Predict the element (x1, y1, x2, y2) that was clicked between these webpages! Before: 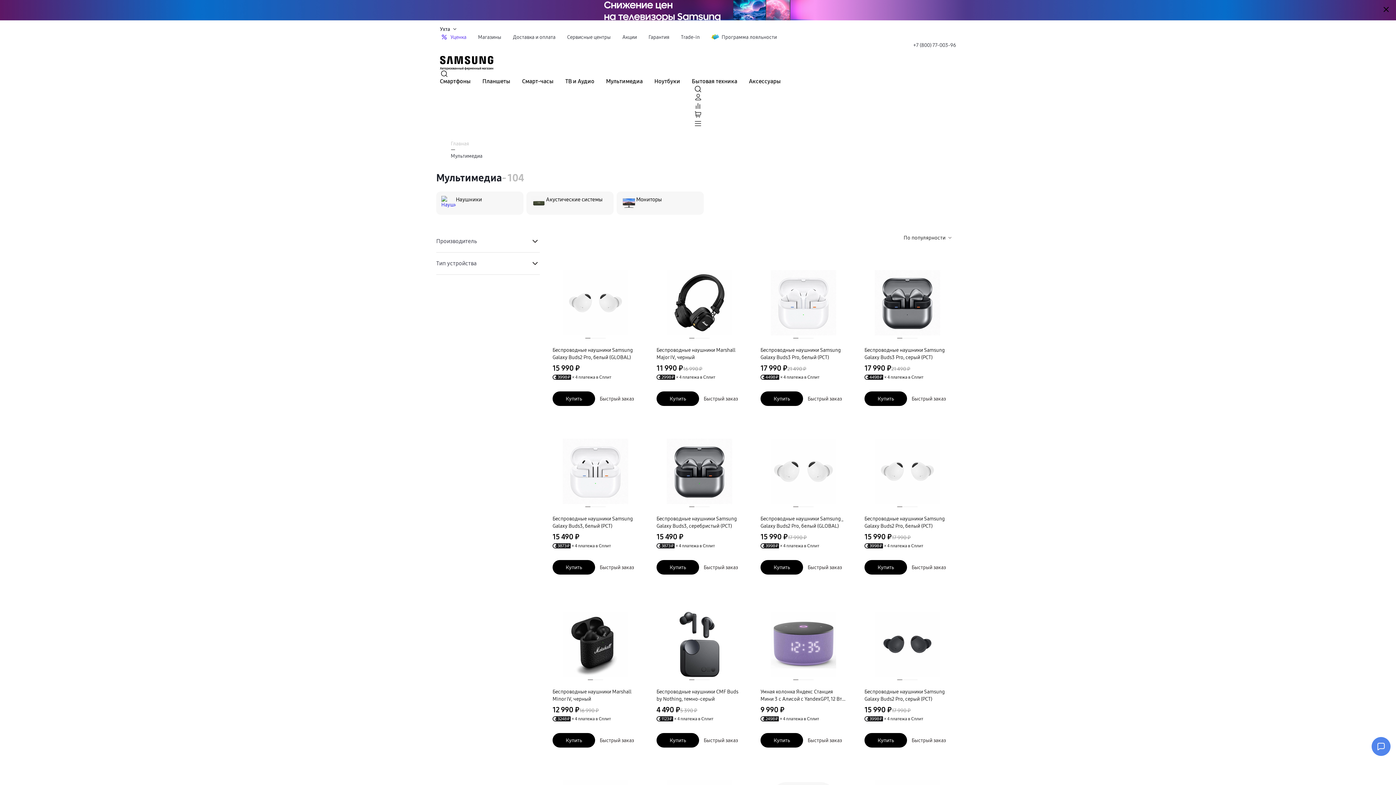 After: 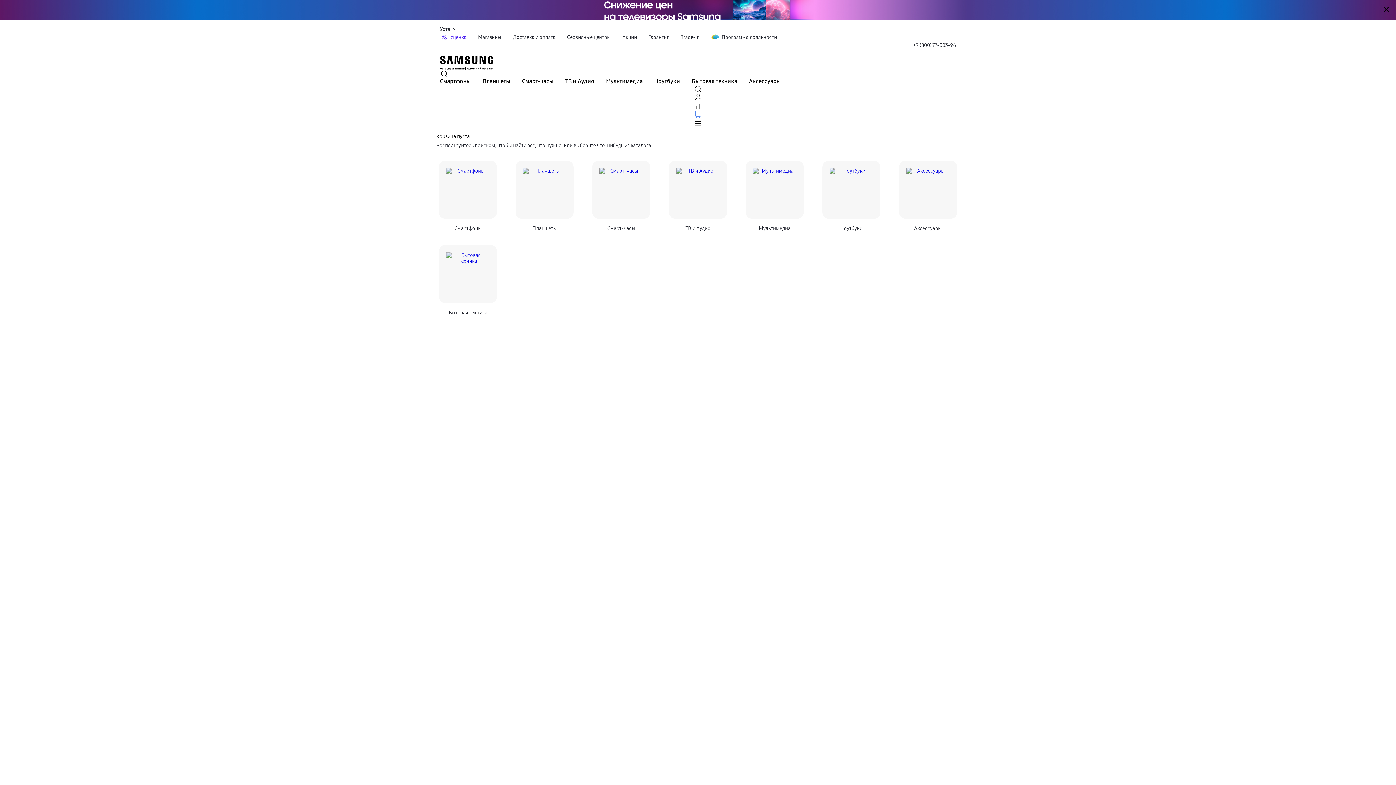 Action: bbox: (693, 110, 702, 118)